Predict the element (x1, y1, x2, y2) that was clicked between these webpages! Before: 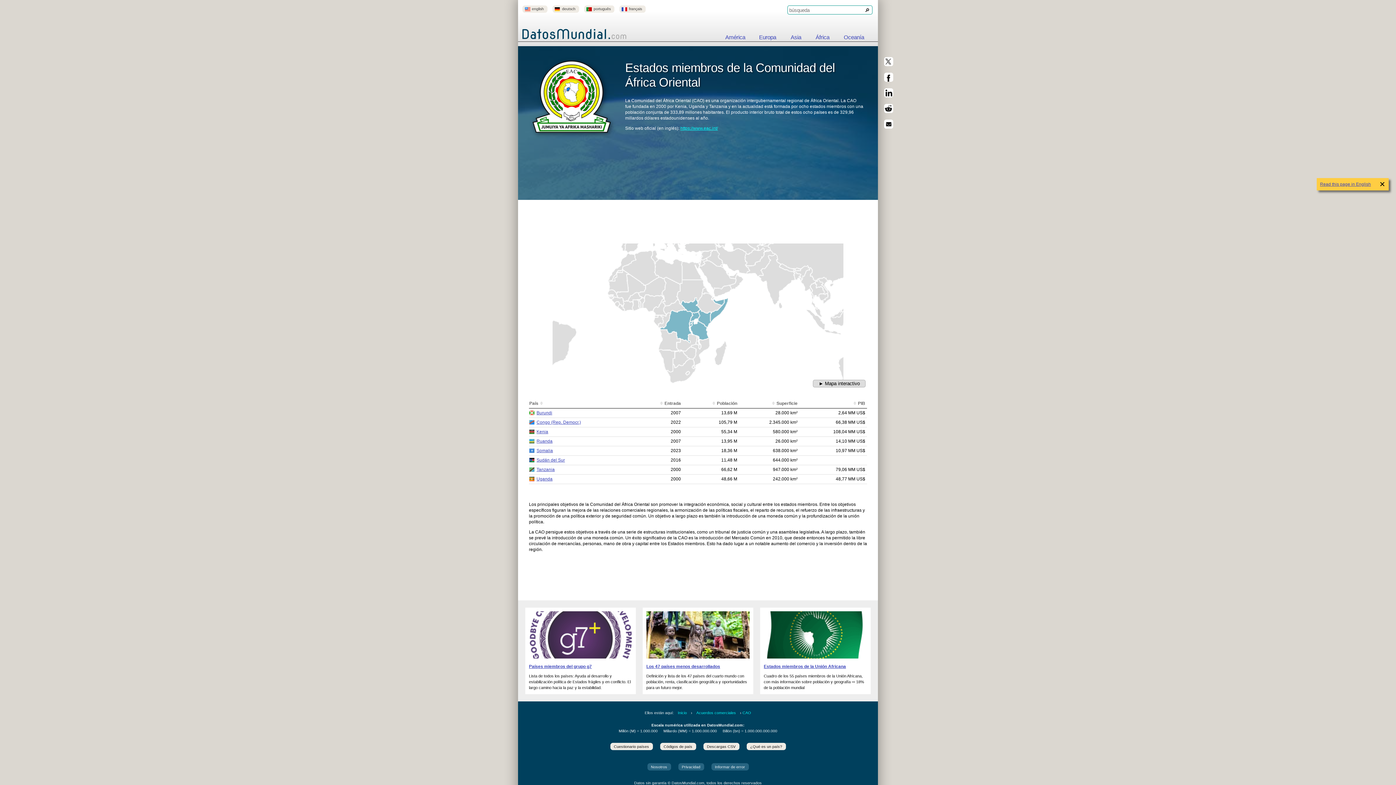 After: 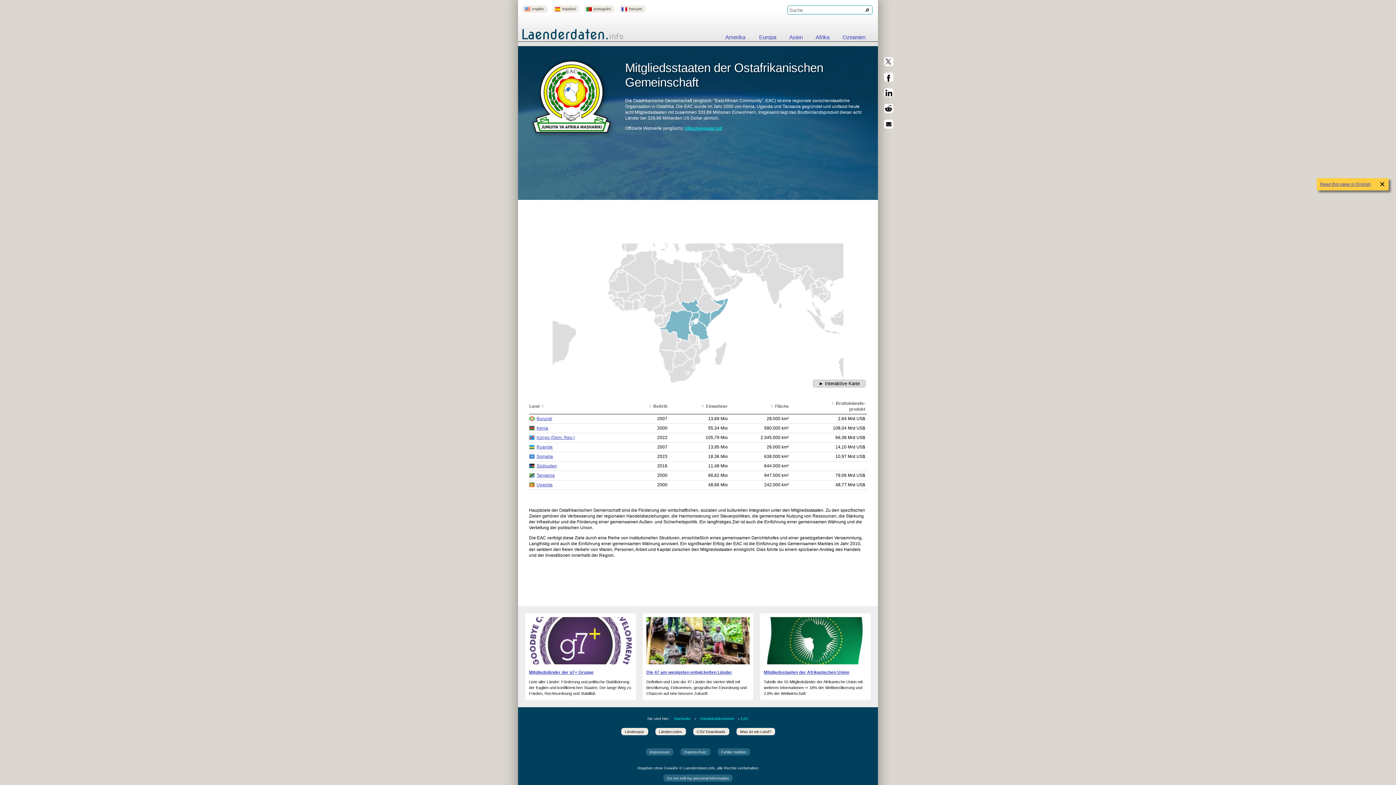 Action: label: deutsch bbox: (552, 5, 579, 12)